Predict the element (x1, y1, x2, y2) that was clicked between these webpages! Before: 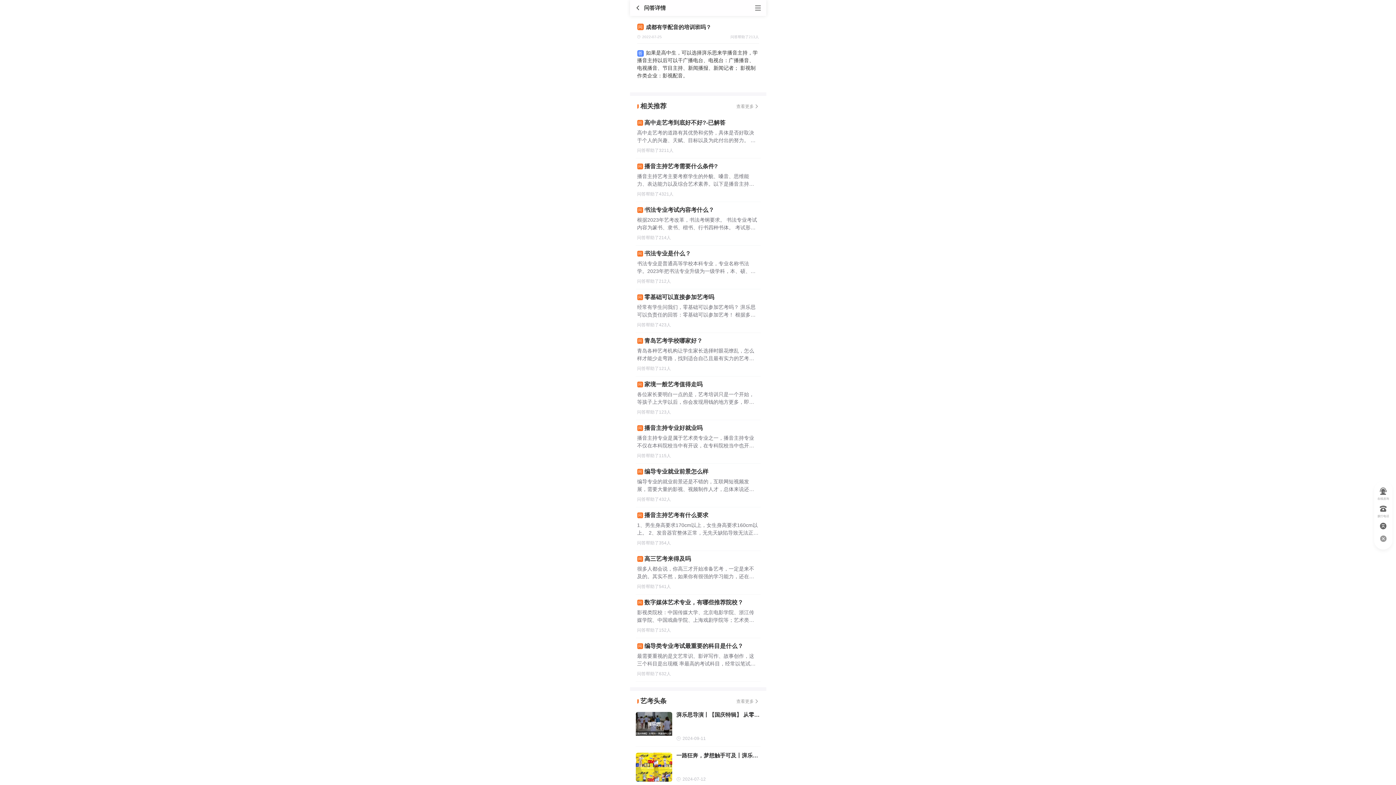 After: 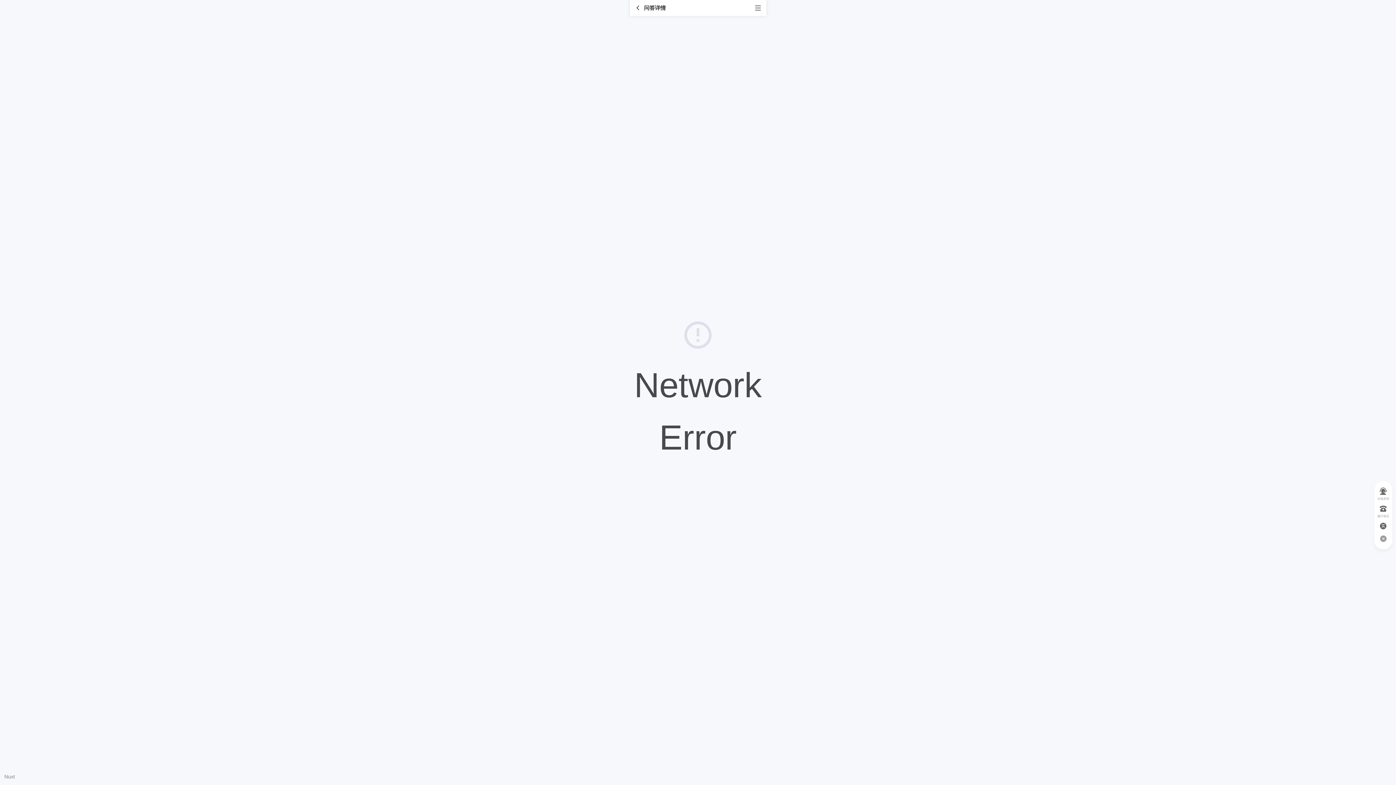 Action: bbox: (637, 118, 759, 154)